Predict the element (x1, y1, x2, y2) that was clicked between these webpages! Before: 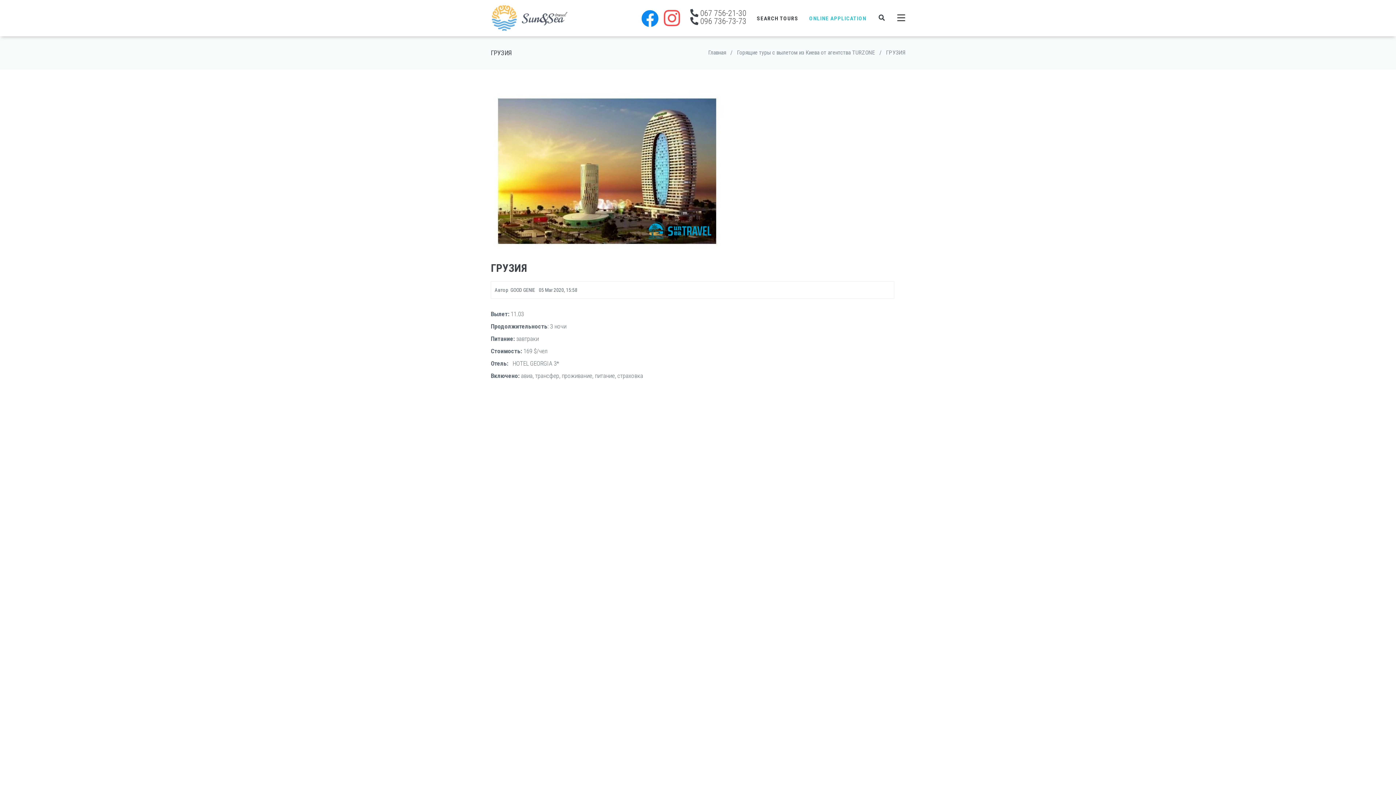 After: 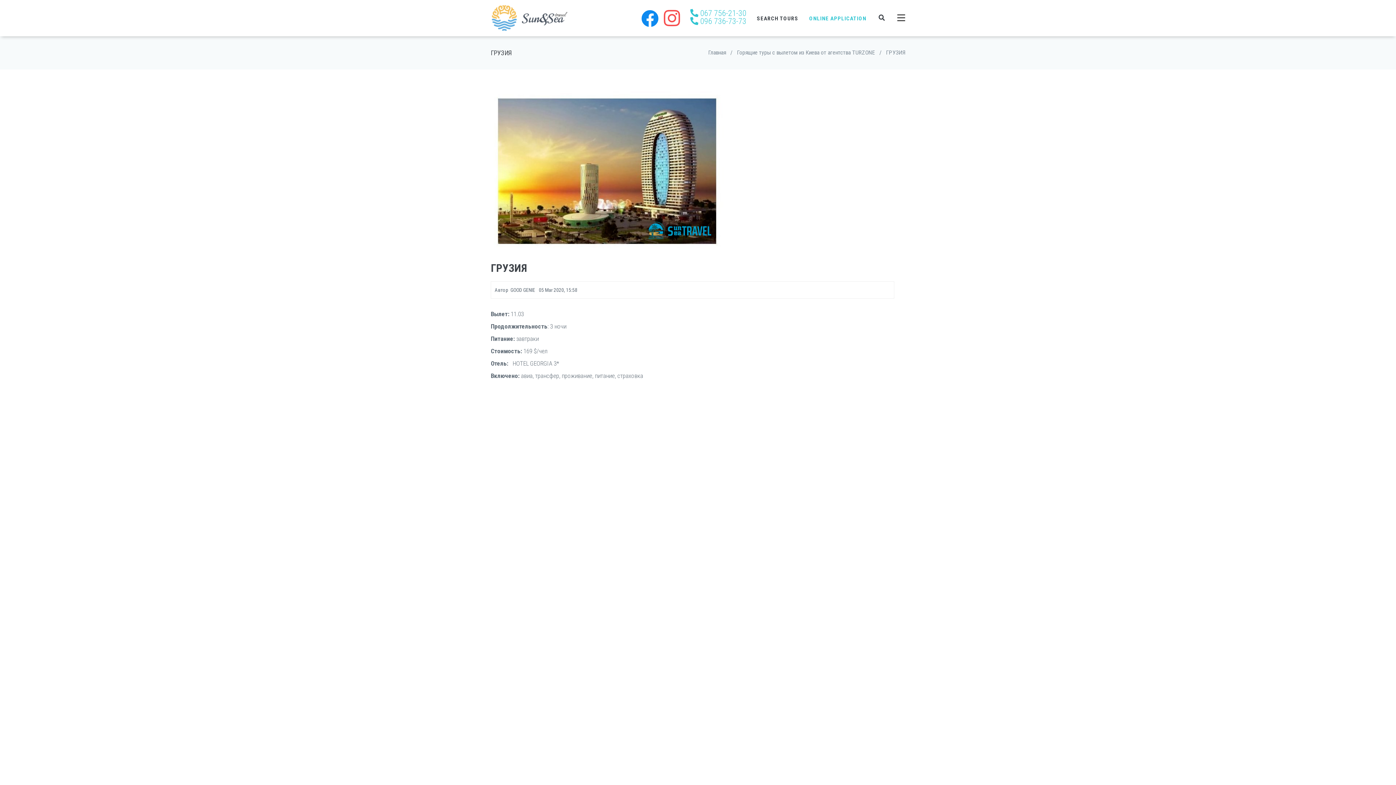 Action: label:  067 756-21-30
 096 736-73-73 bbox: (685, 3, 751, 30)